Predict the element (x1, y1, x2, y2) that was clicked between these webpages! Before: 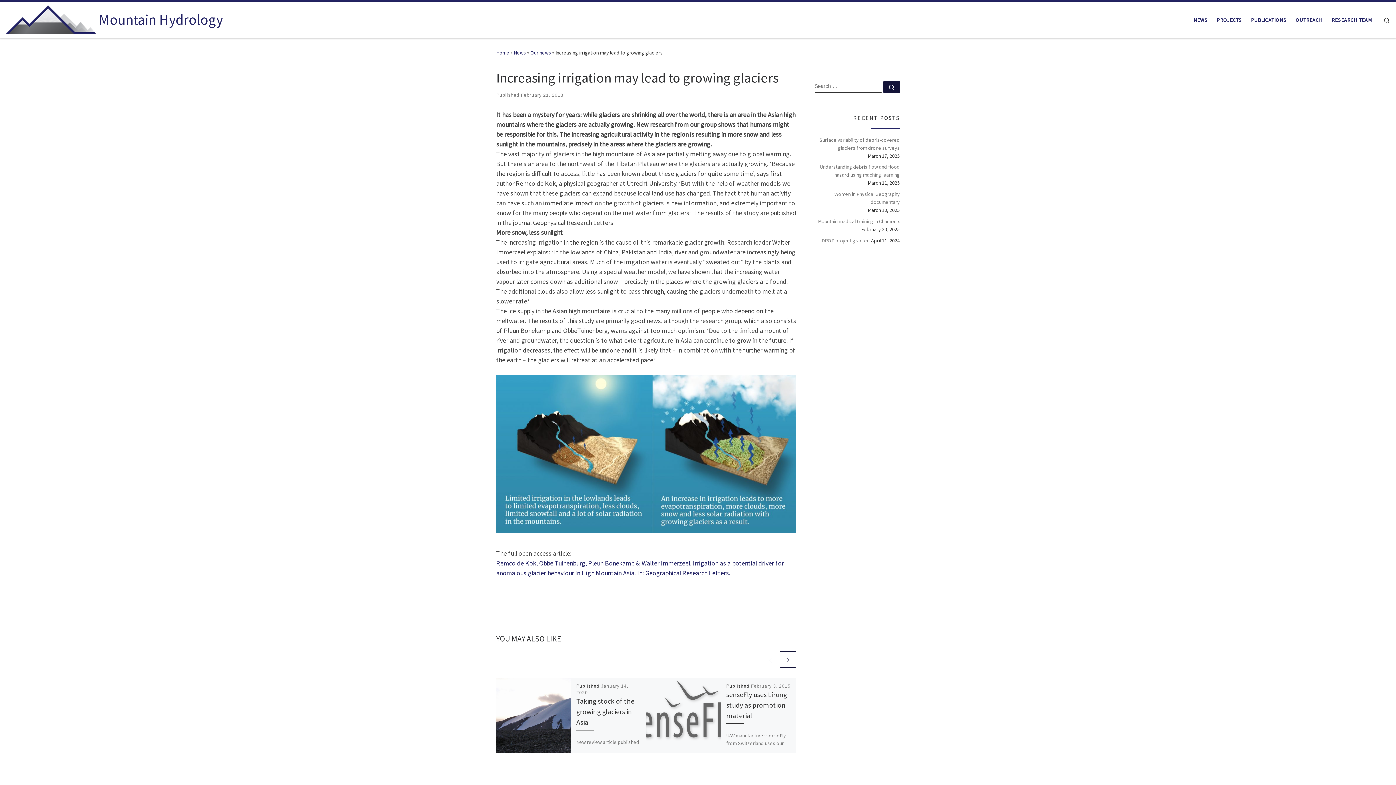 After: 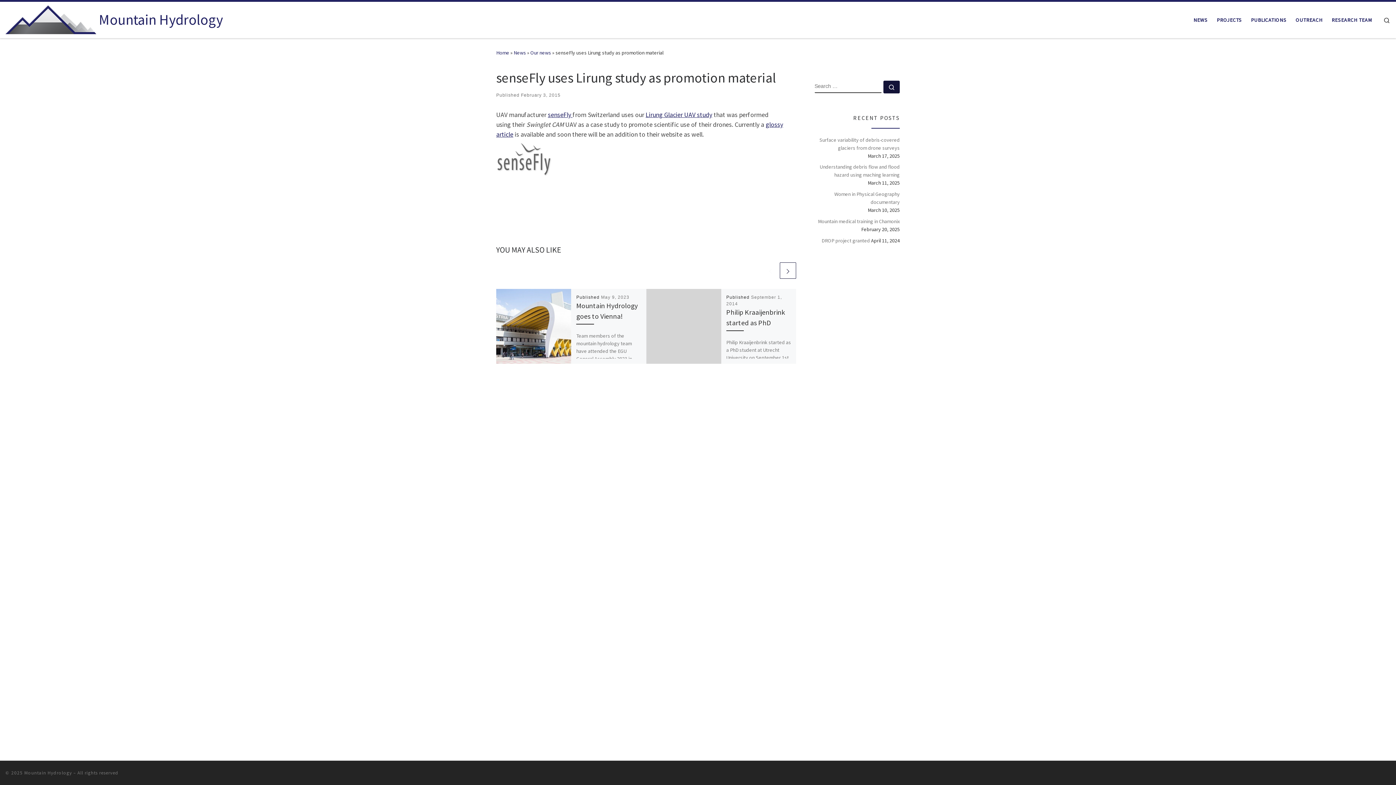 Action: label: February 3, 2015 bbox: (751, 683, 790, 689)